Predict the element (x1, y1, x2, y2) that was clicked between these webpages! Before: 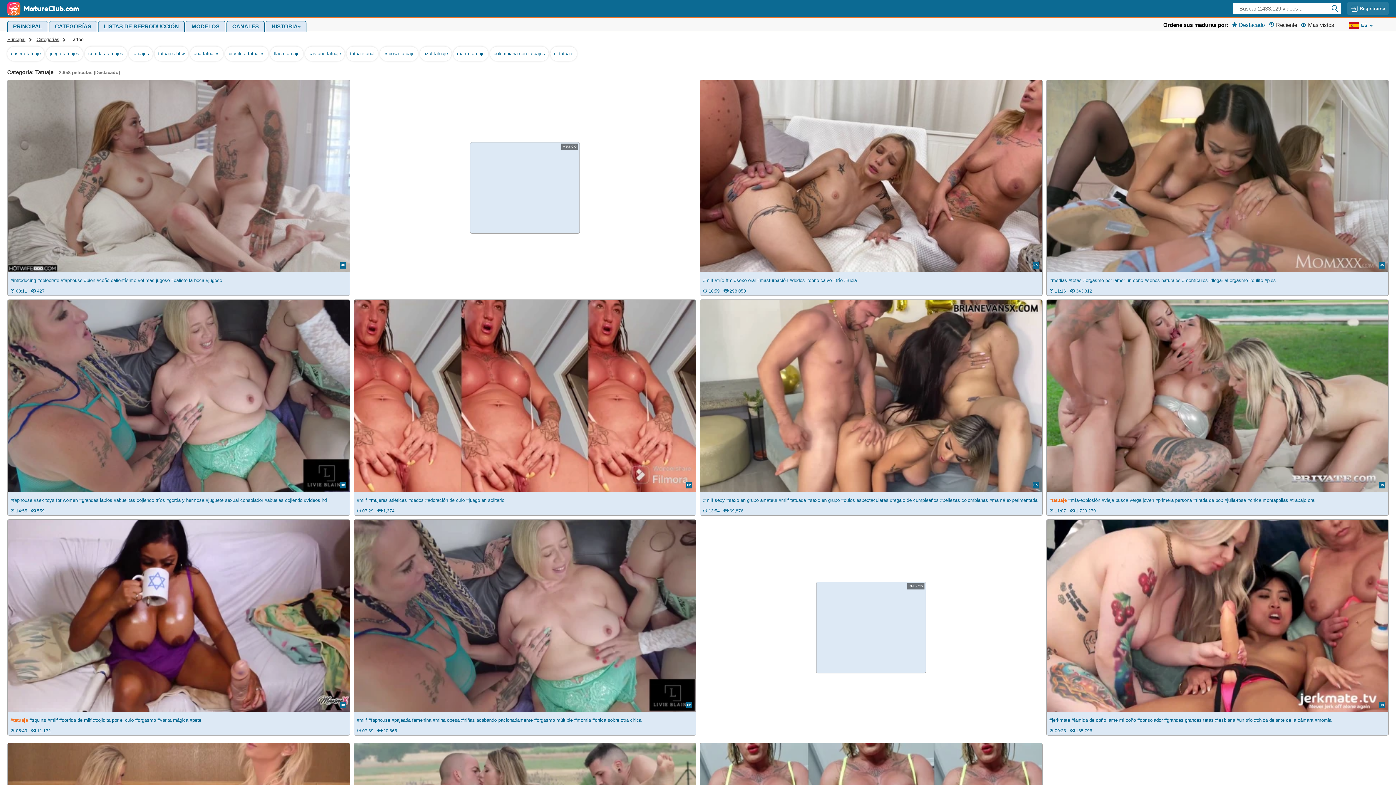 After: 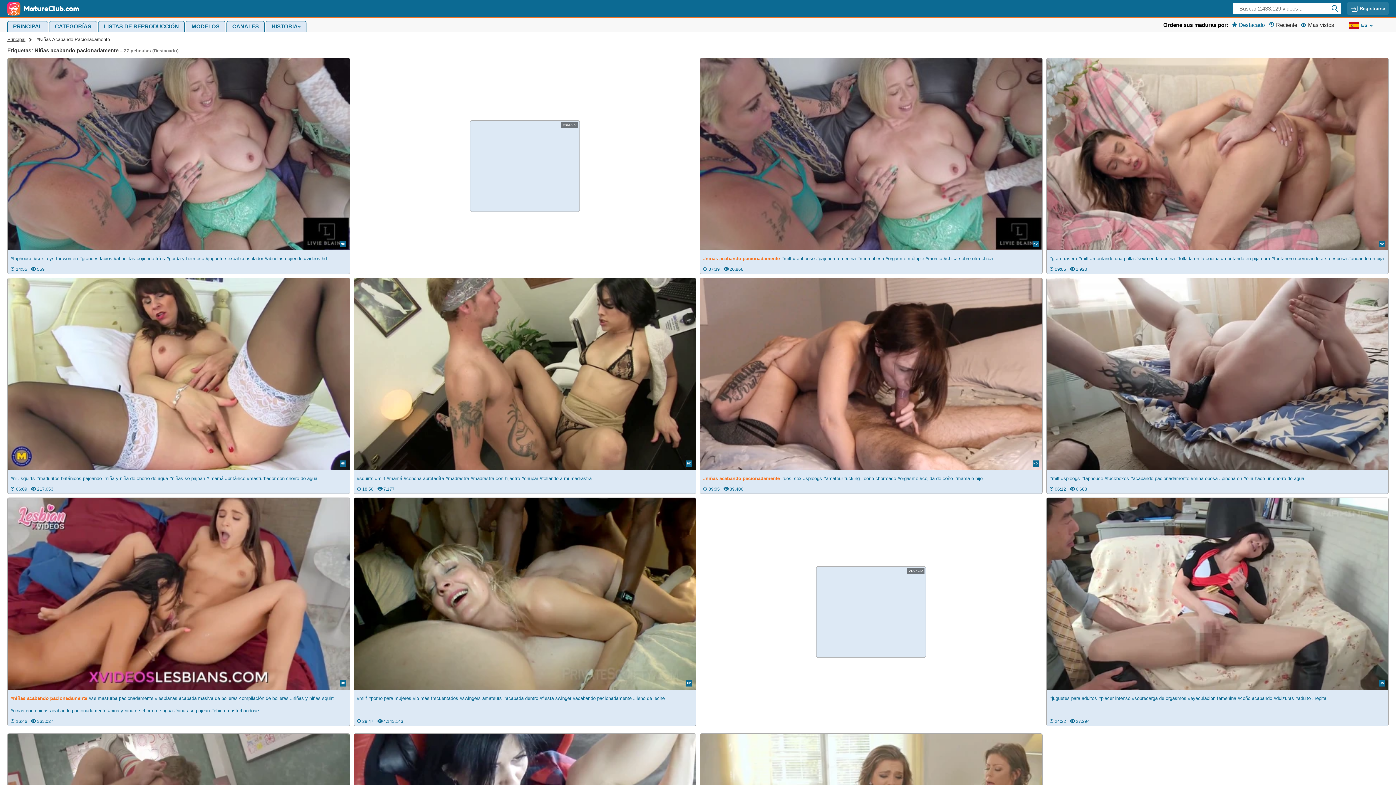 Action: label: #niñas acabando pacionadamente bbox: (460, 714, 533, 727)